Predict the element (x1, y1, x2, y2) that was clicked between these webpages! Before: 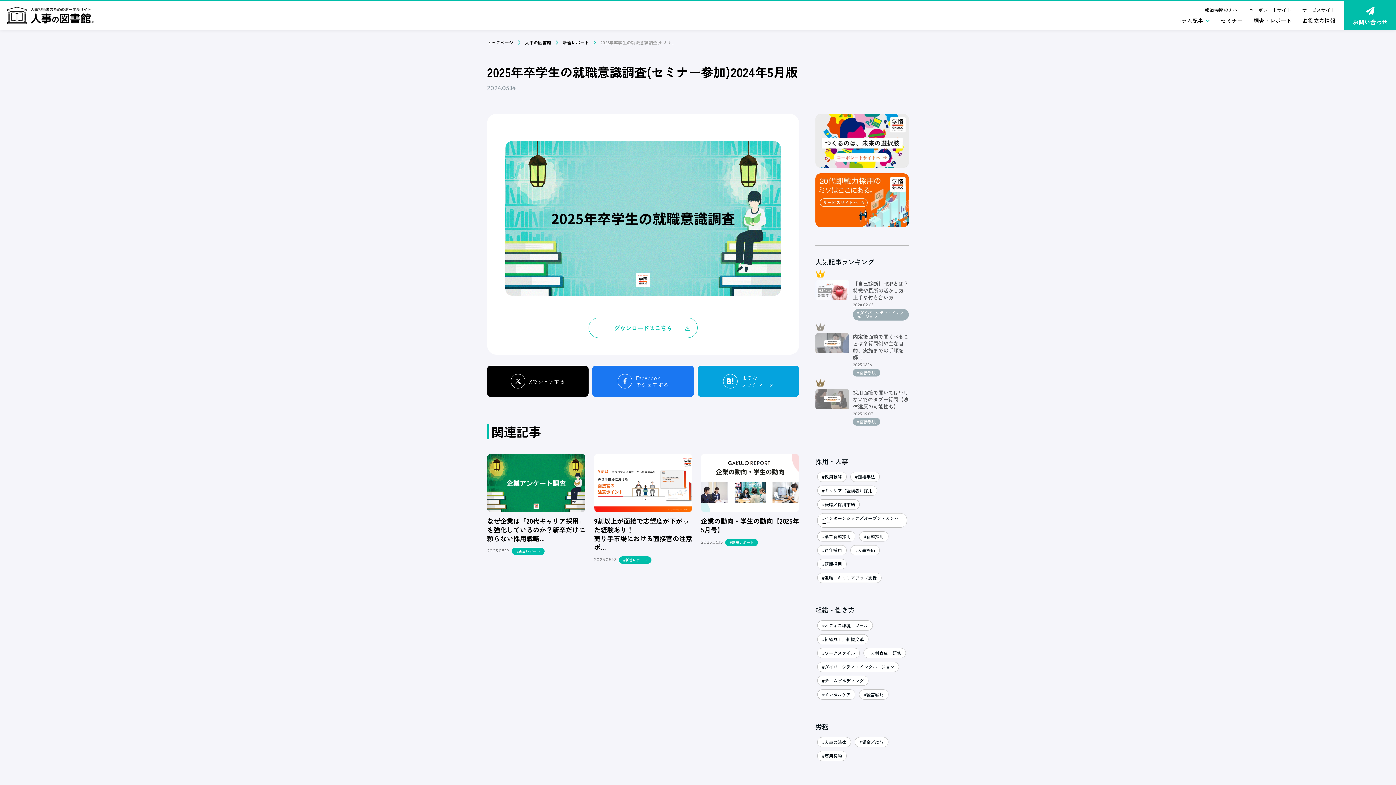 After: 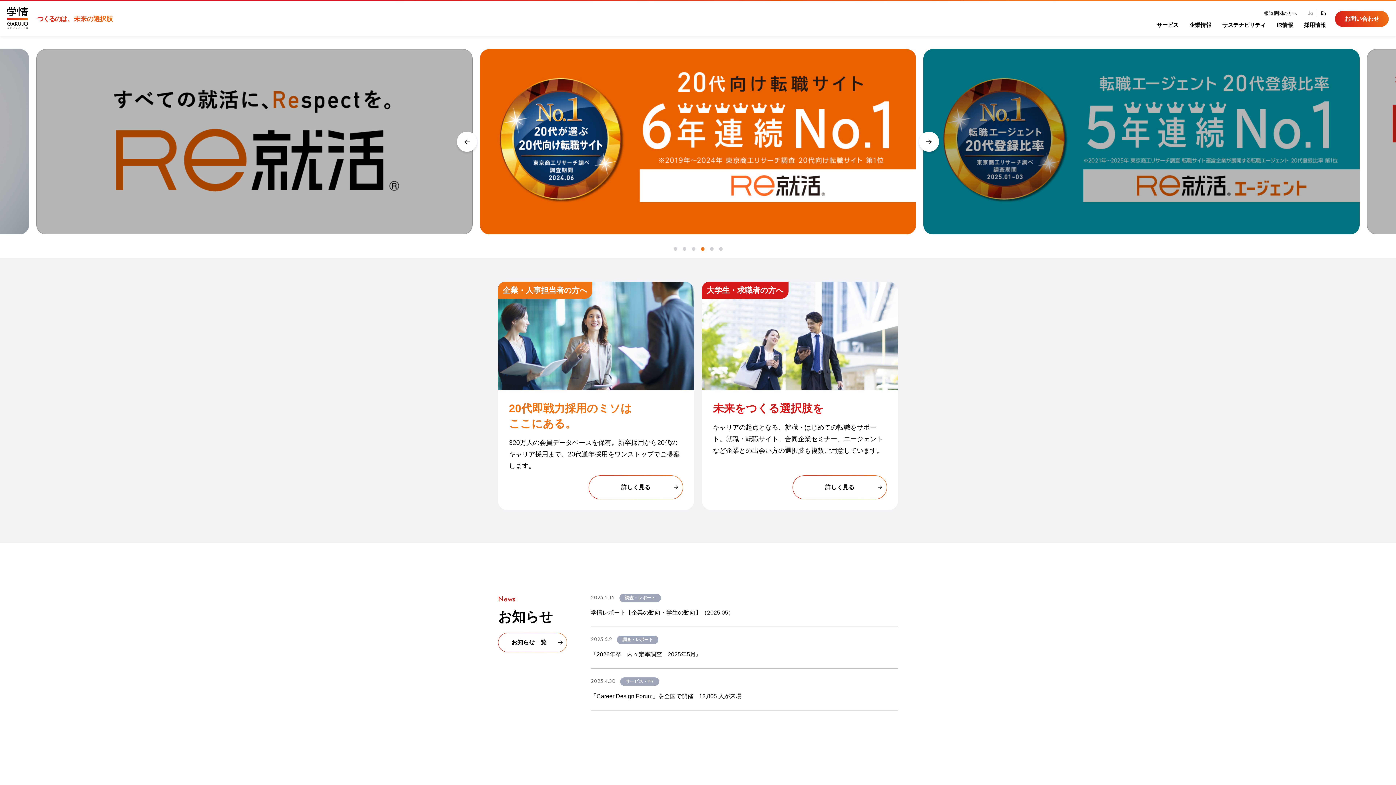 Action: bbox: (1249, 7, 1291, 12) label: コーポレートサイト